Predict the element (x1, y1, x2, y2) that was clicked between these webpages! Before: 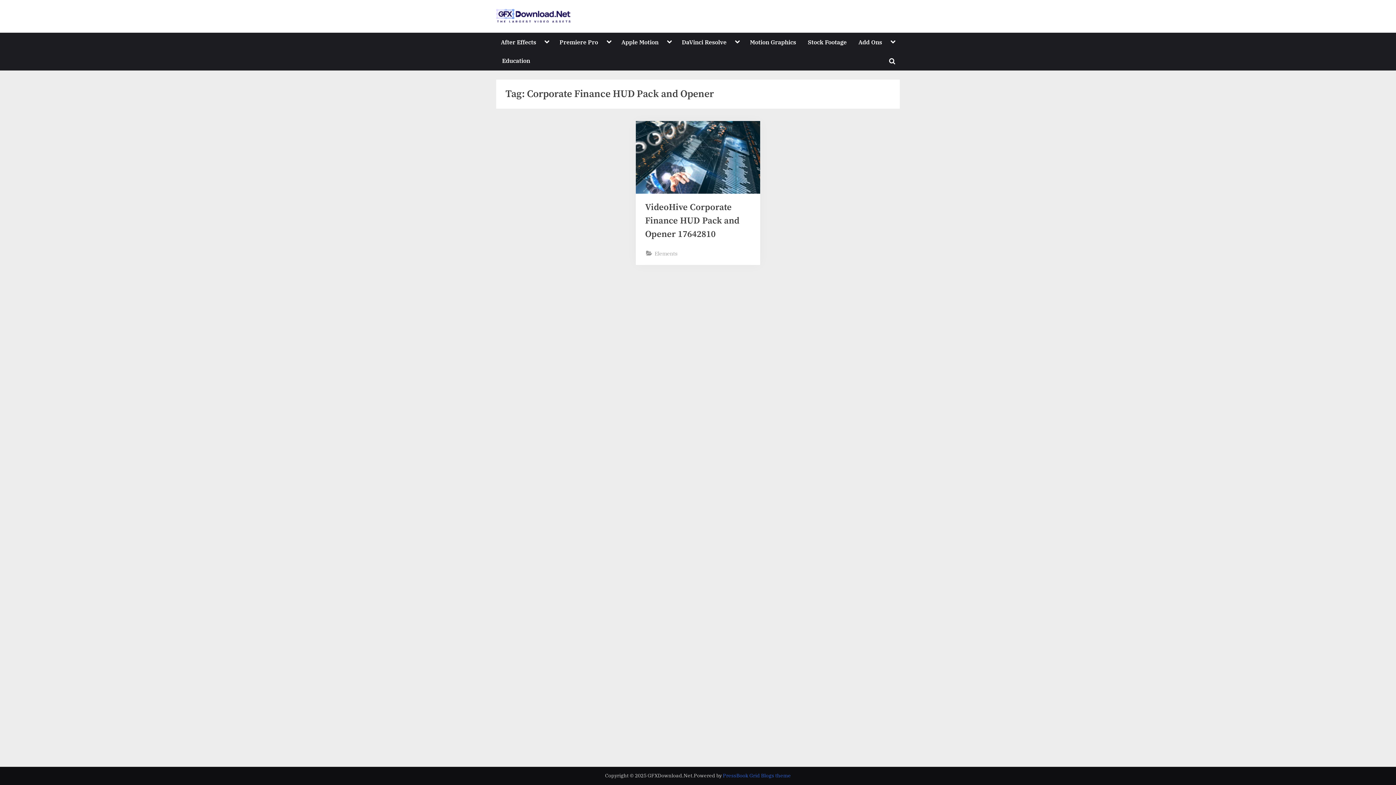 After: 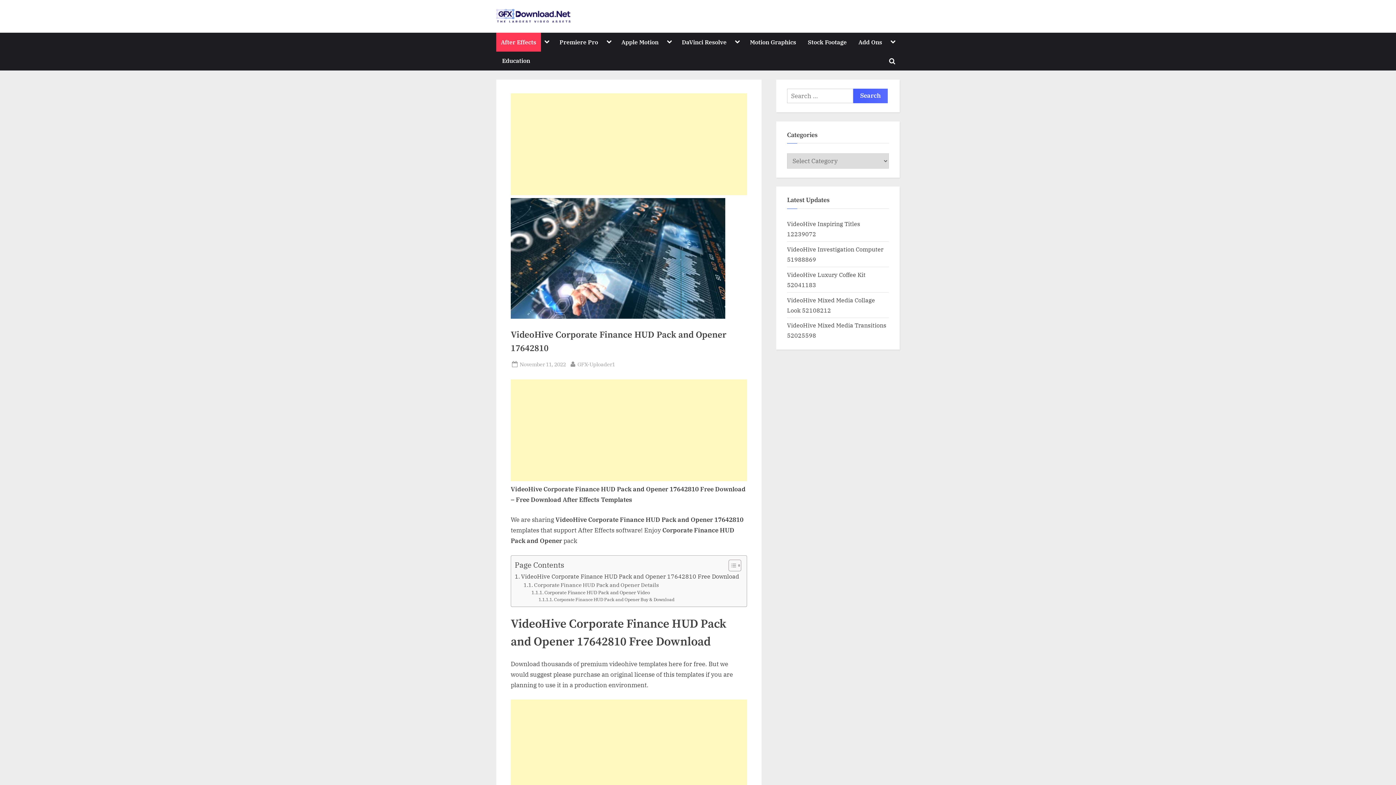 Action: bbox: (636, 121, 760, 193)